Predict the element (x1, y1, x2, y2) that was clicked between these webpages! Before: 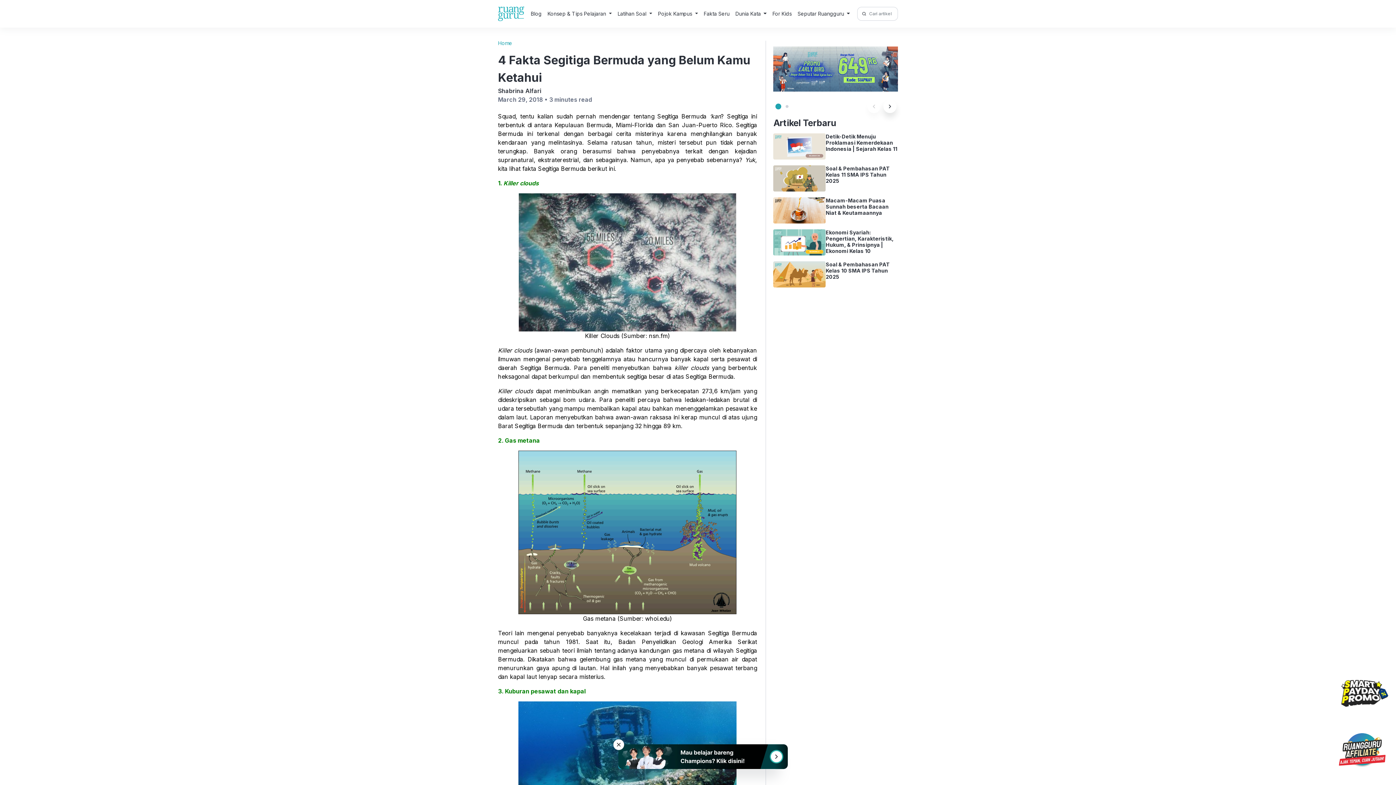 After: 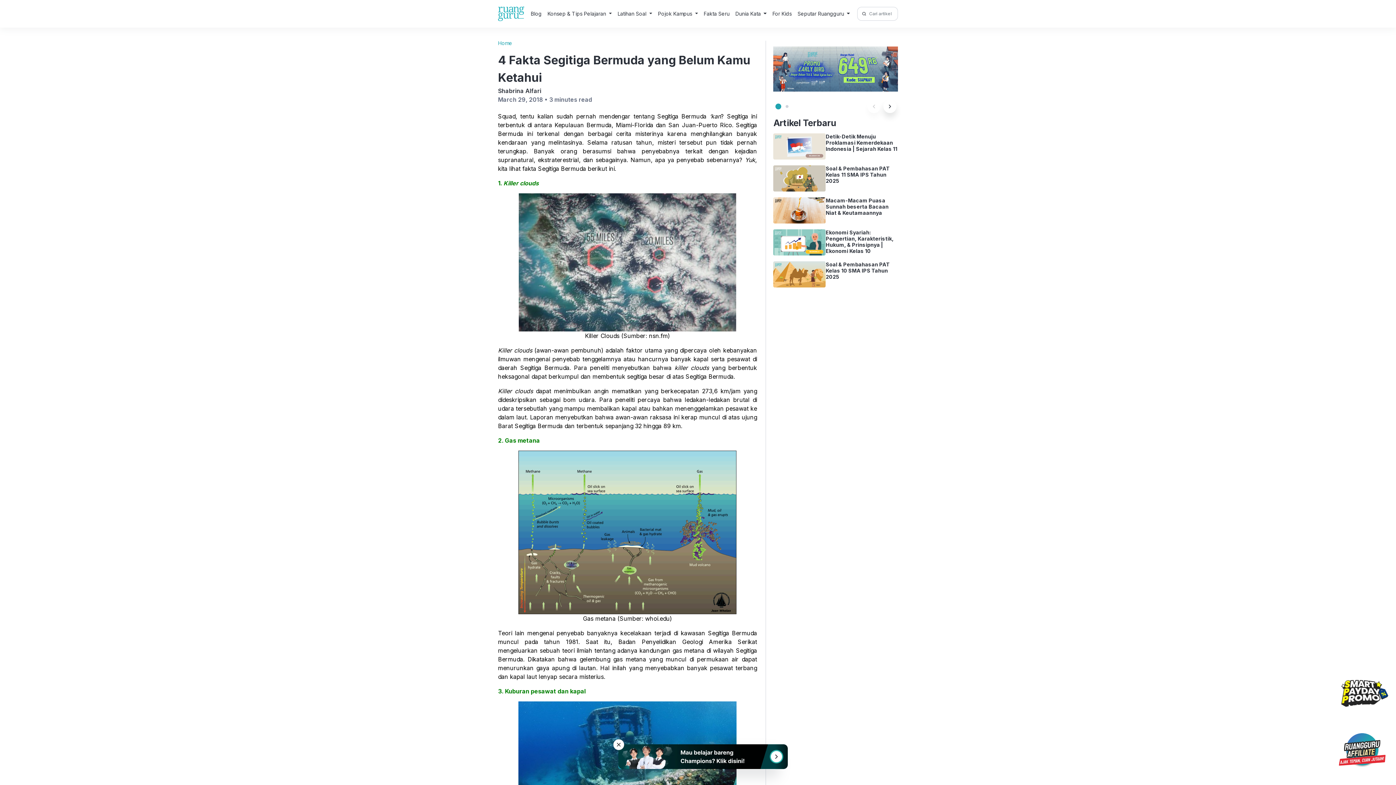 Action: bbox: (775, 103, 781, 109) label: Page 1